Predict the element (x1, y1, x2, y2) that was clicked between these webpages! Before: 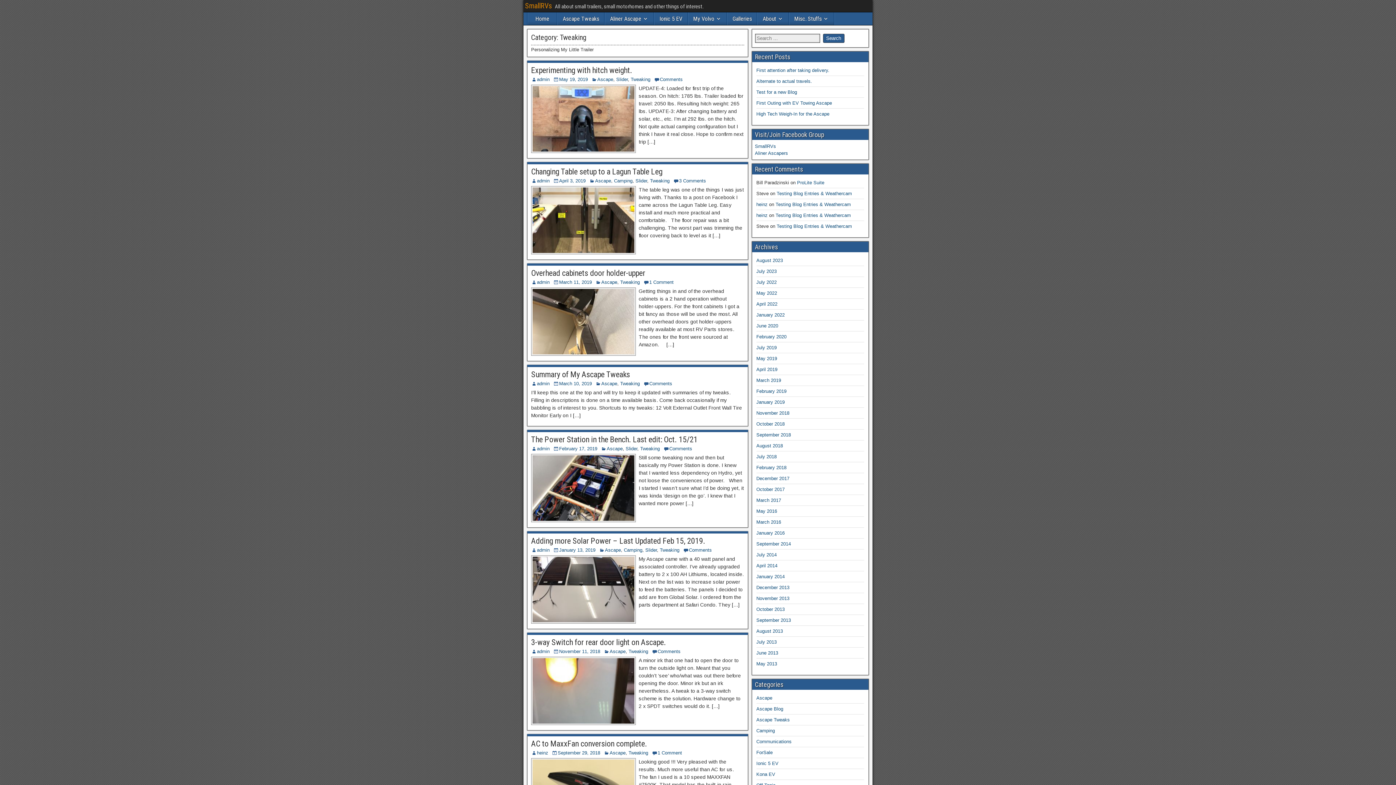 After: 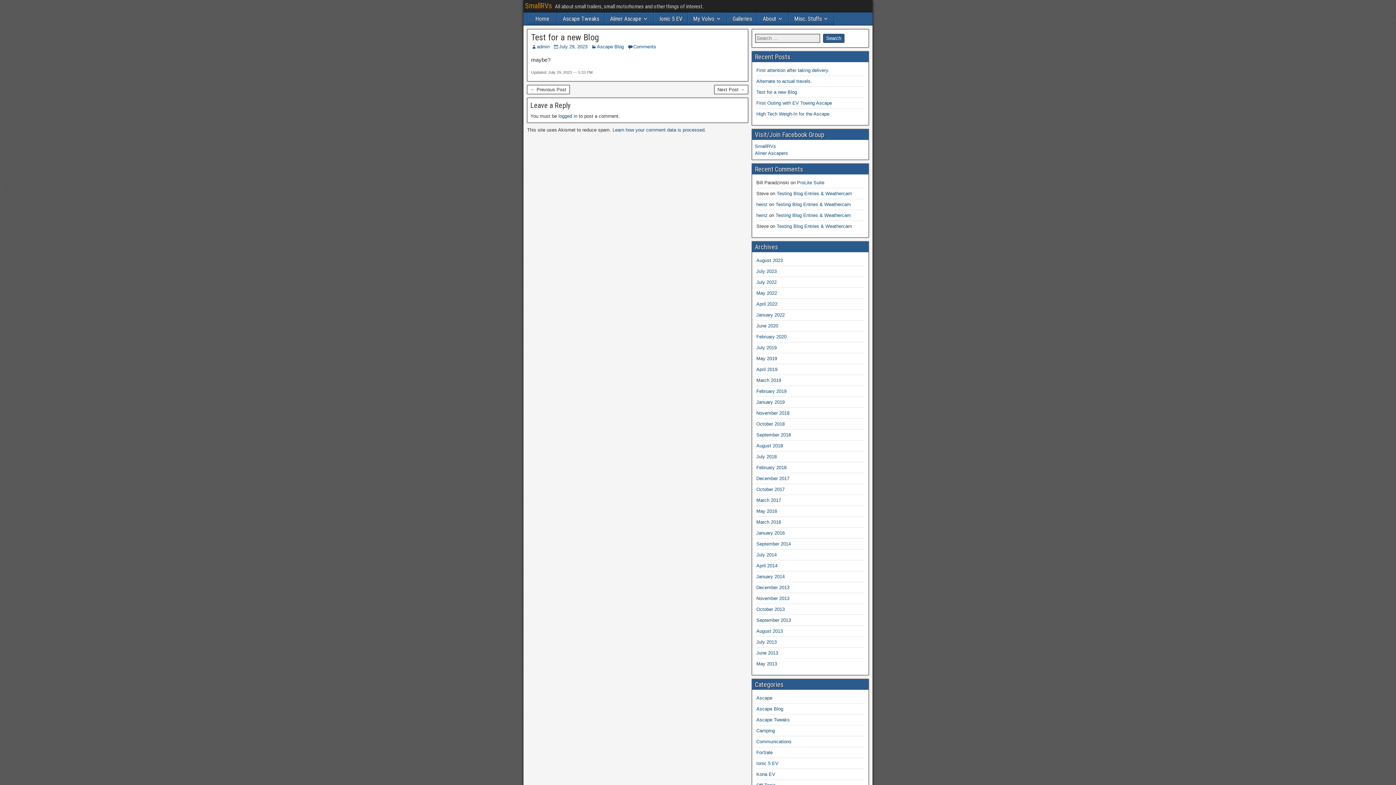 Action: bbox: (756, 89, 797, 94) label: Test for a new Blog